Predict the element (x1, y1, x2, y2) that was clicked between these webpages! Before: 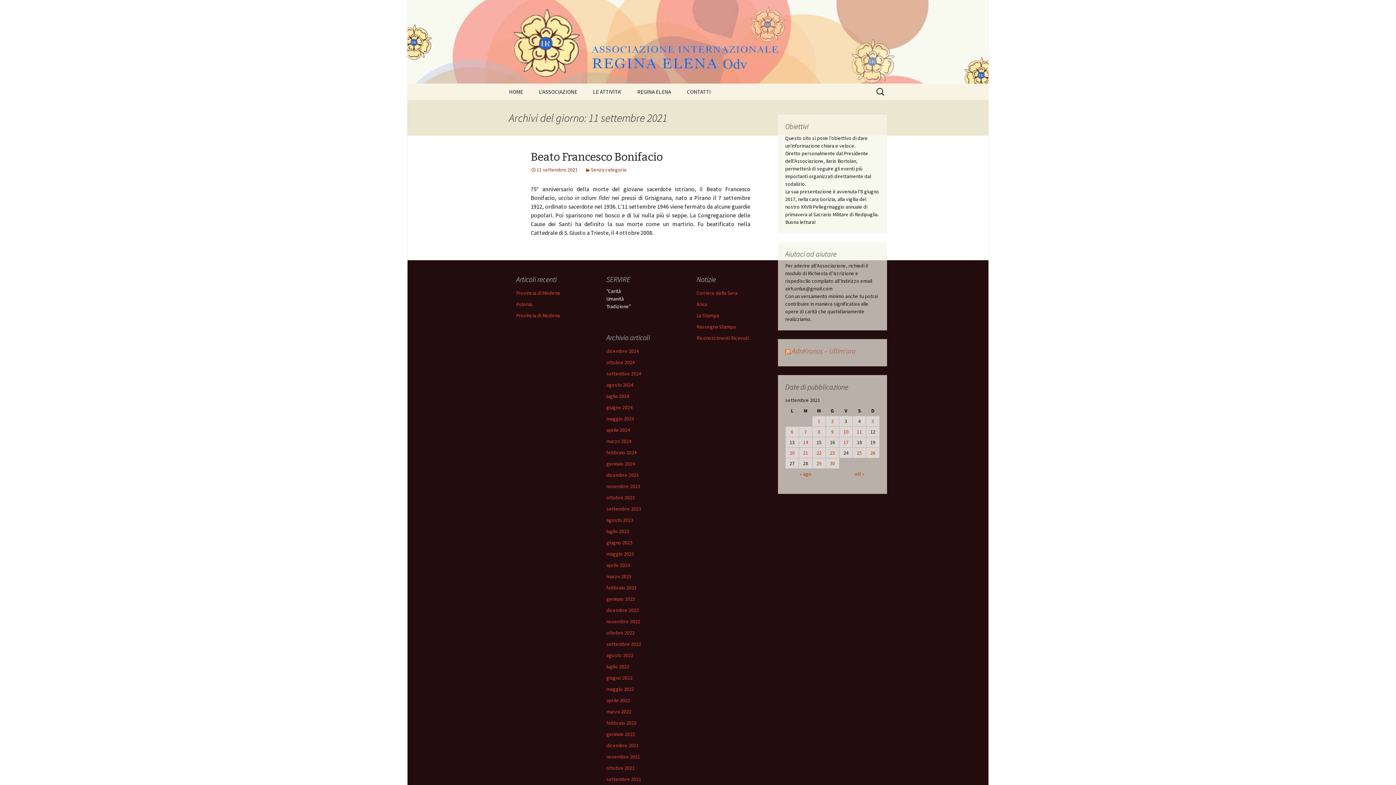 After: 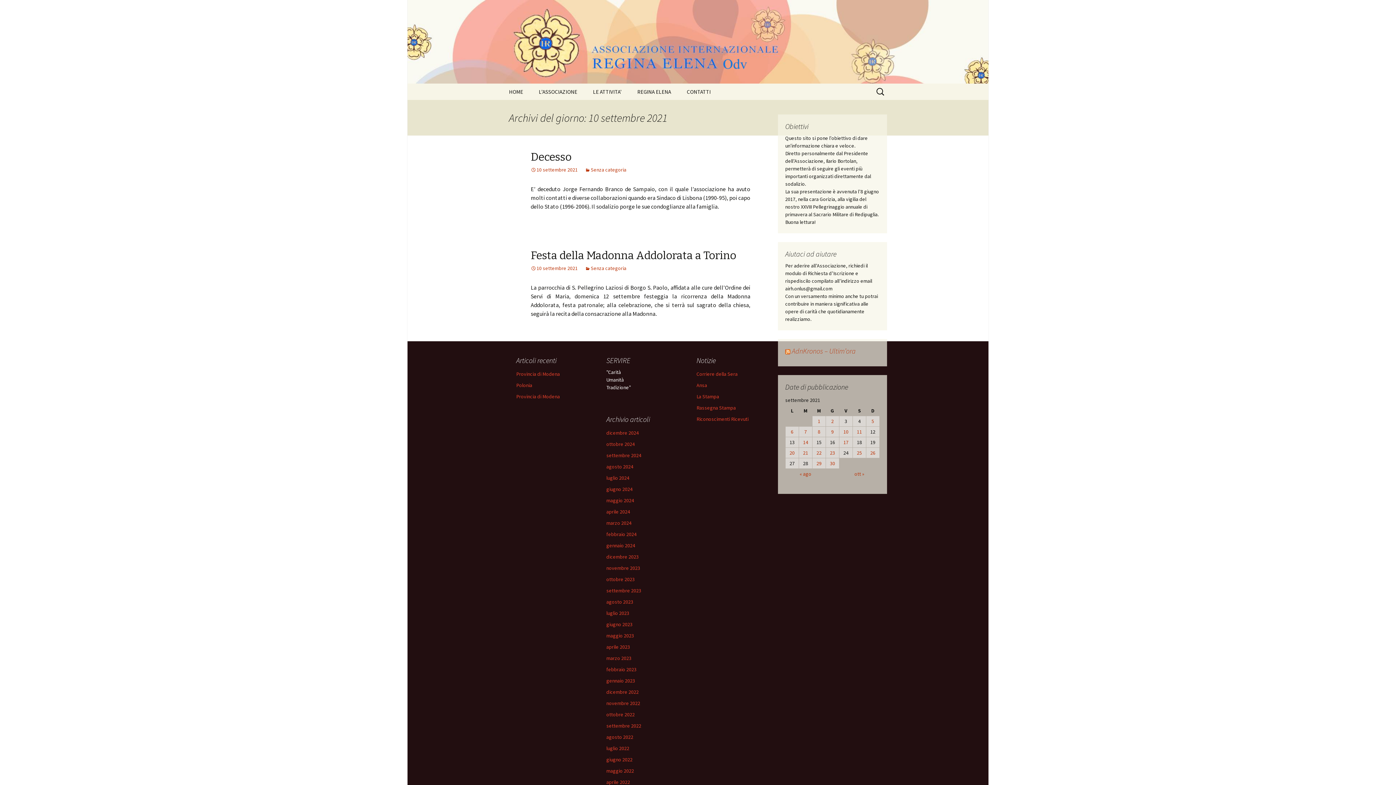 Action: label: 10 bbox: (839, 426, 852, 437)